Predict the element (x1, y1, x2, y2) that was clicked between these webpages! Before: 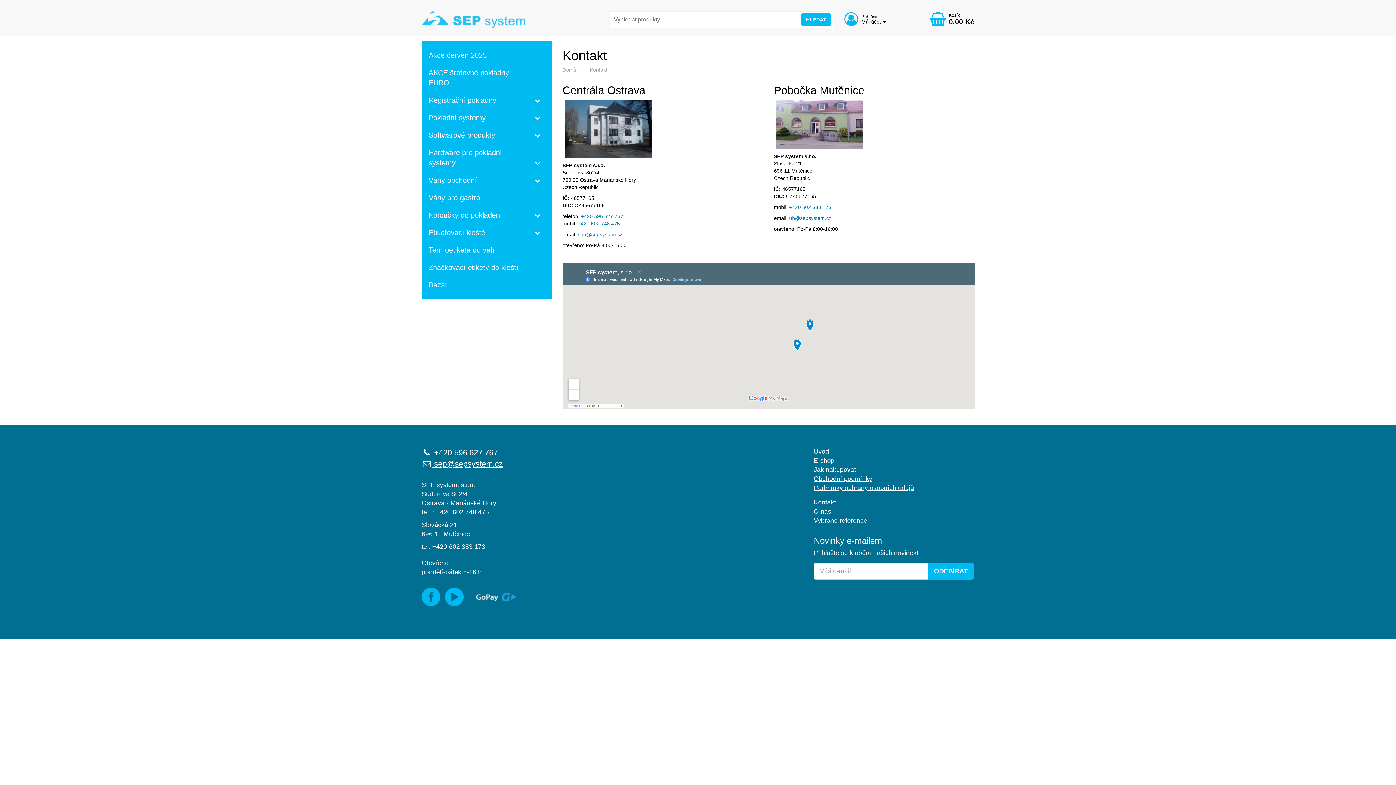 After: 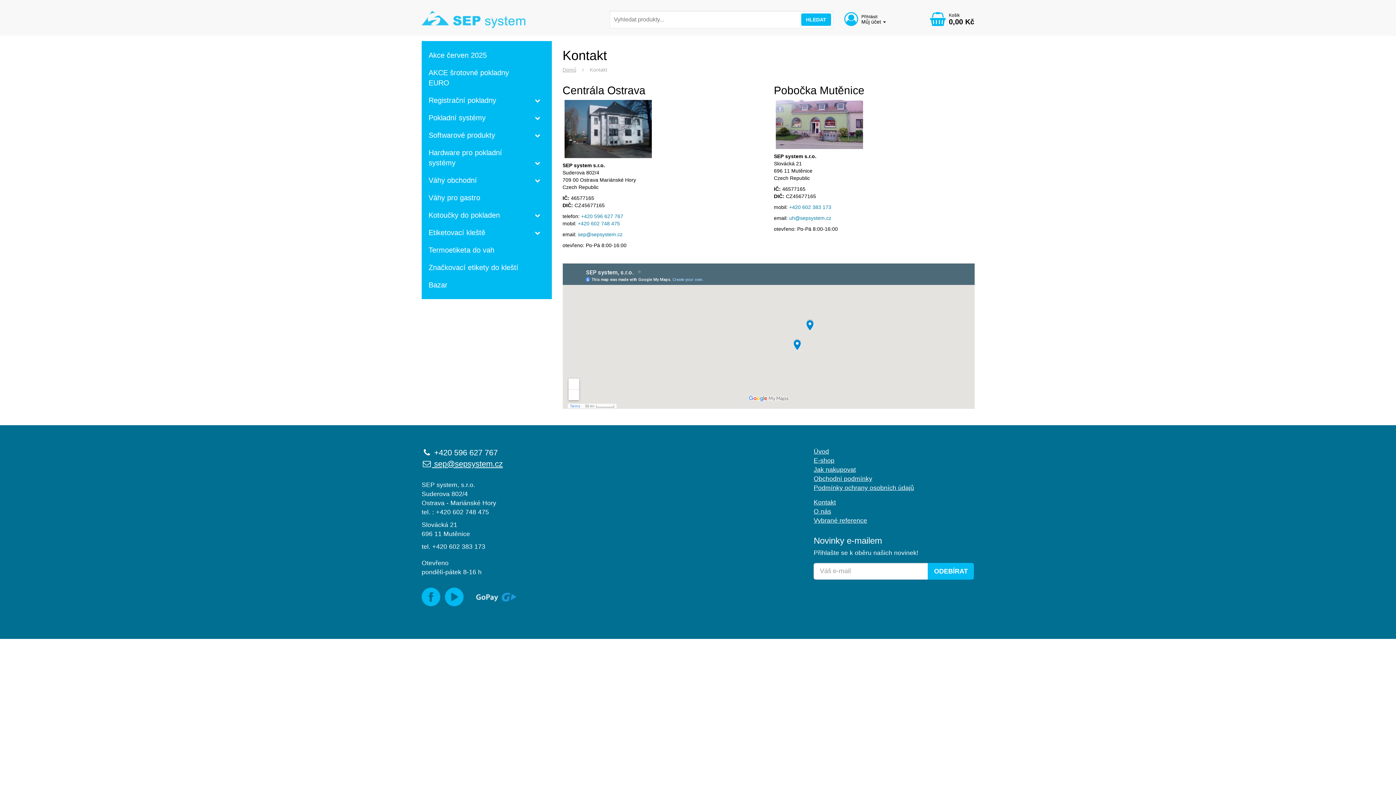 Action: label: +420 602 383 173 bbox: (789, 204, 831, 210)